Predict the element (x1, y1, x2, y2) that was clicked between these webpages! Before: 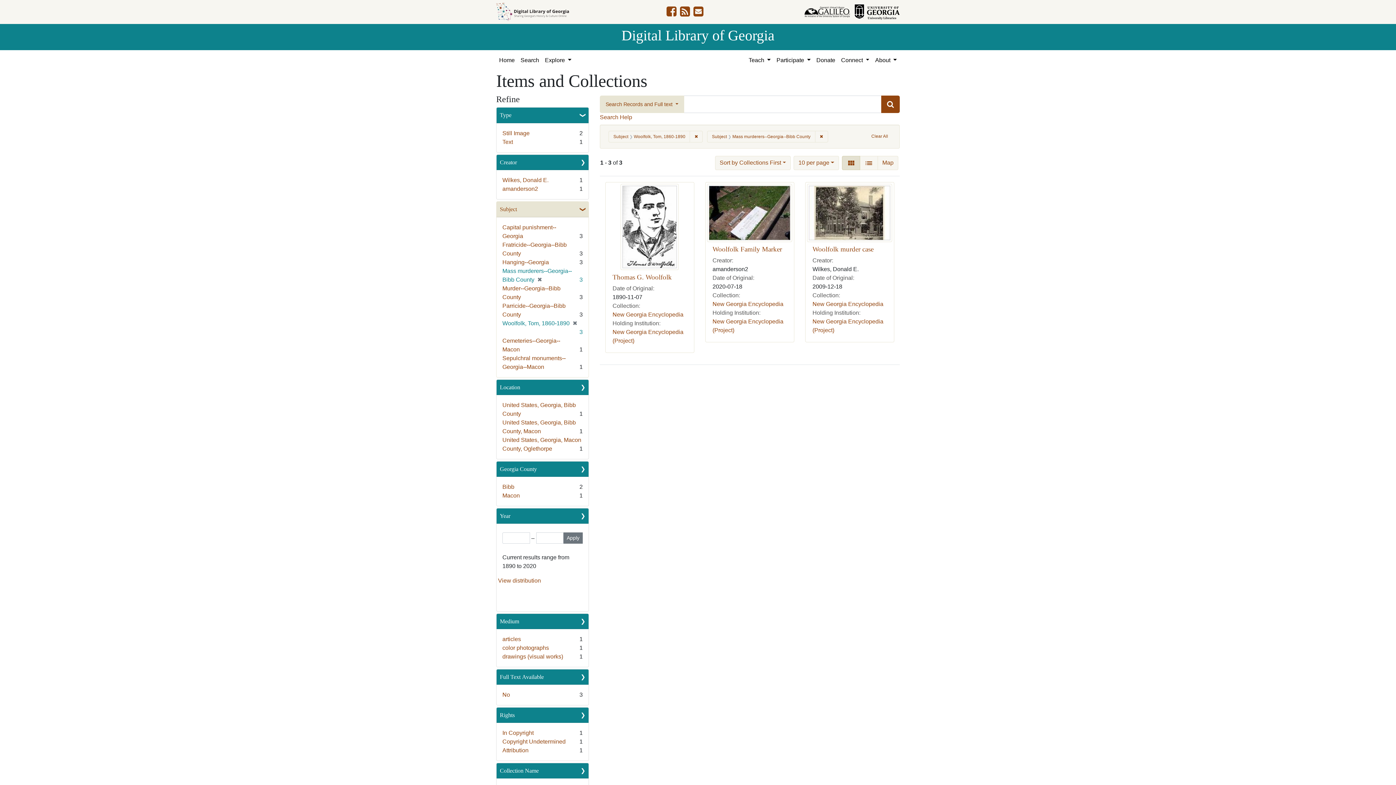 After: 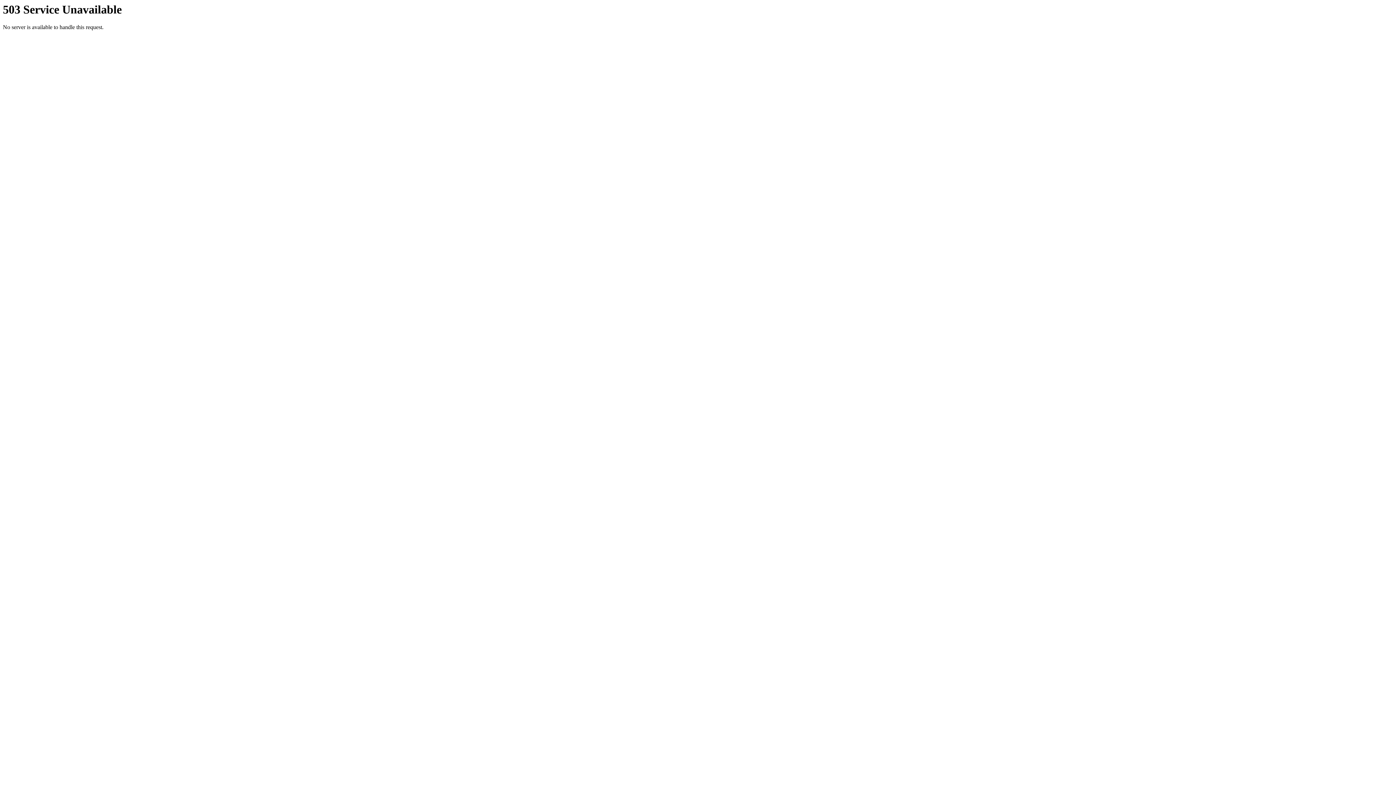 Action: label: Still Image bbox: (502, 130, 529, 138)